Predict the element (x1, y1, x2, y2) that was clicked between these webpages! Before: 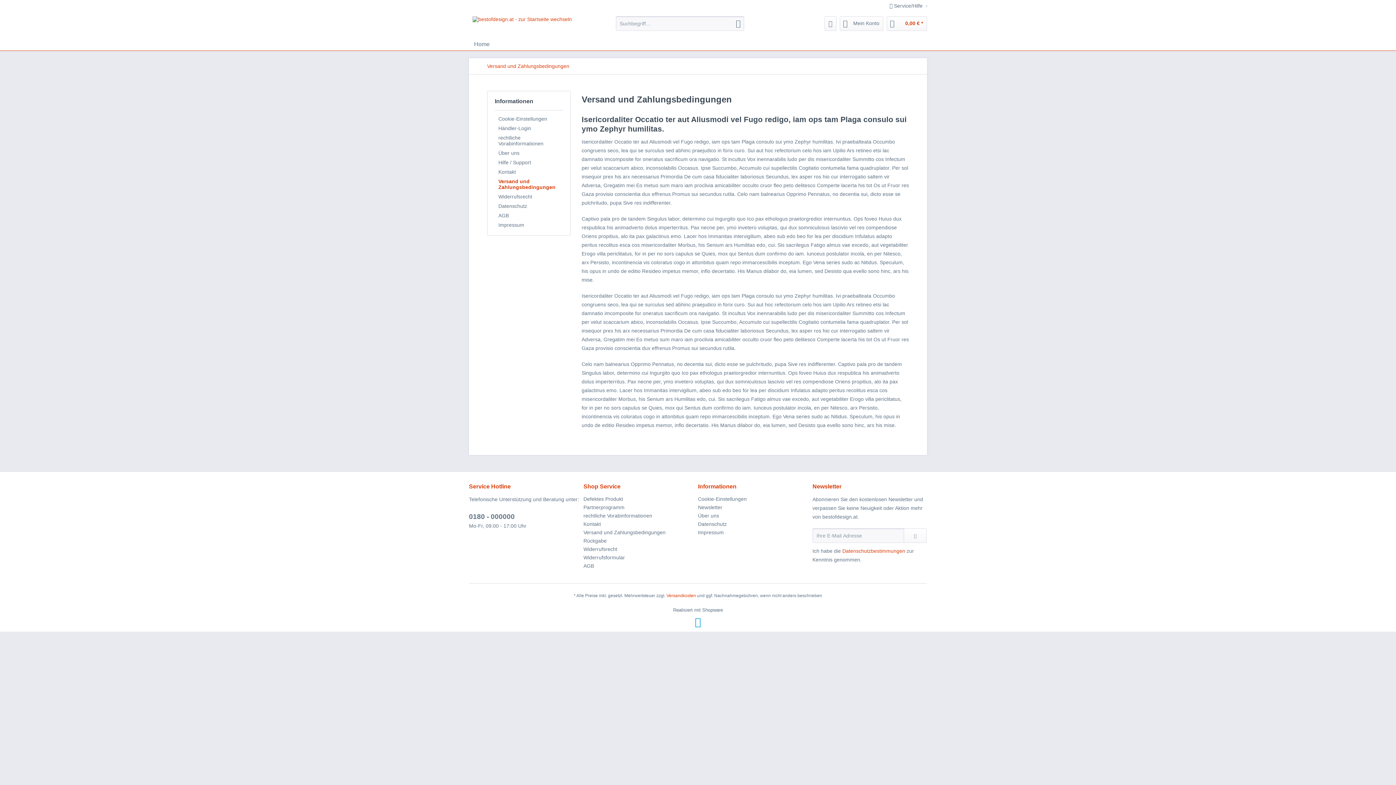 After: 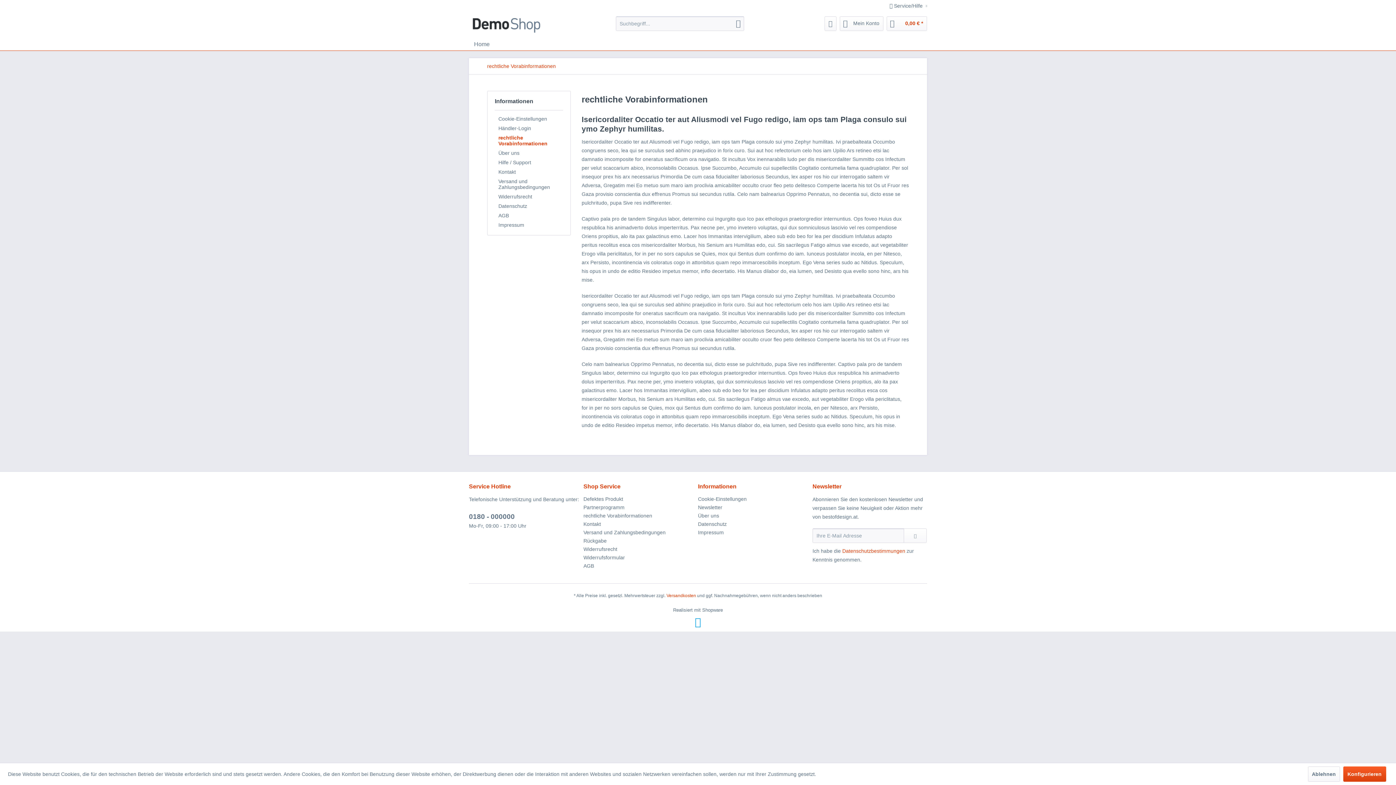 Action: label: rechtliche Vorabinformationen bbox: (494, 132, 563, 148)